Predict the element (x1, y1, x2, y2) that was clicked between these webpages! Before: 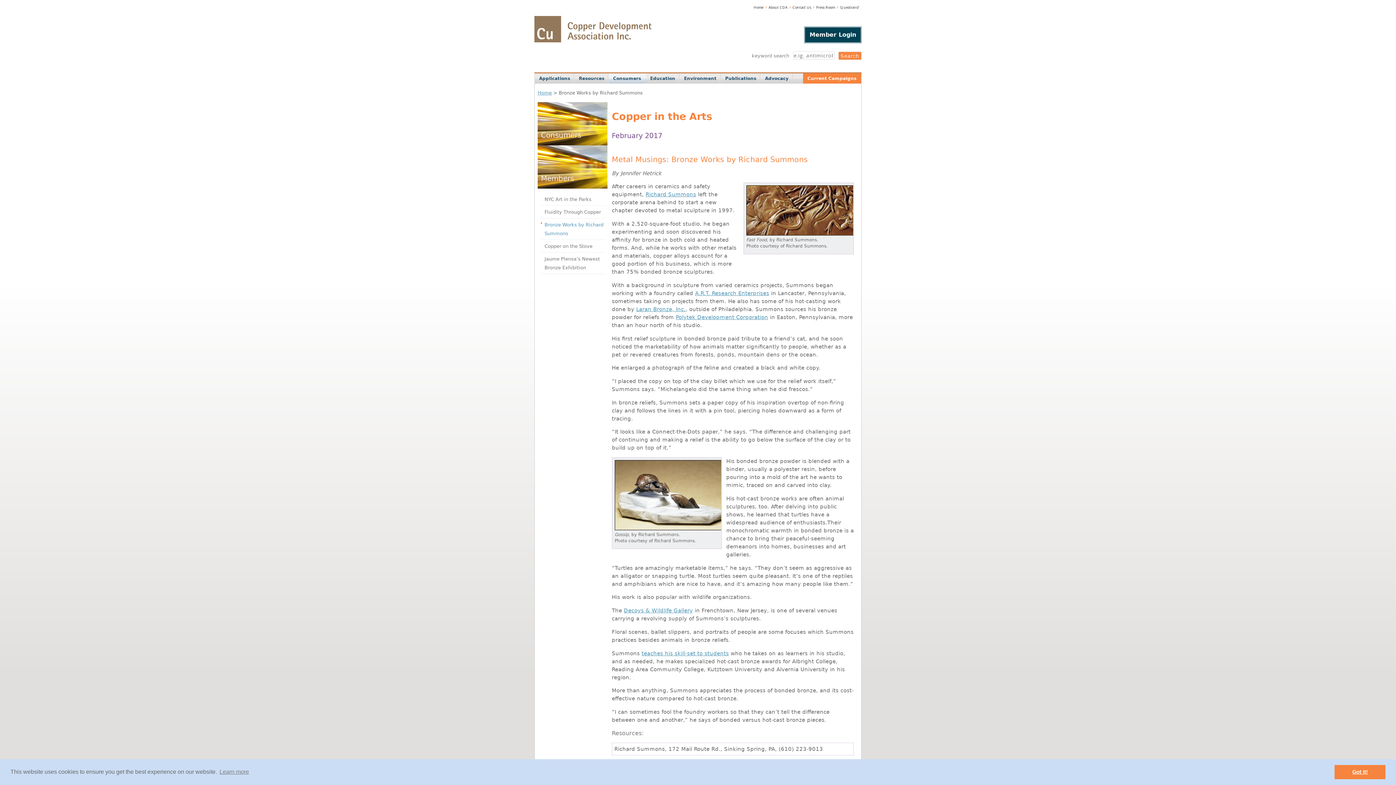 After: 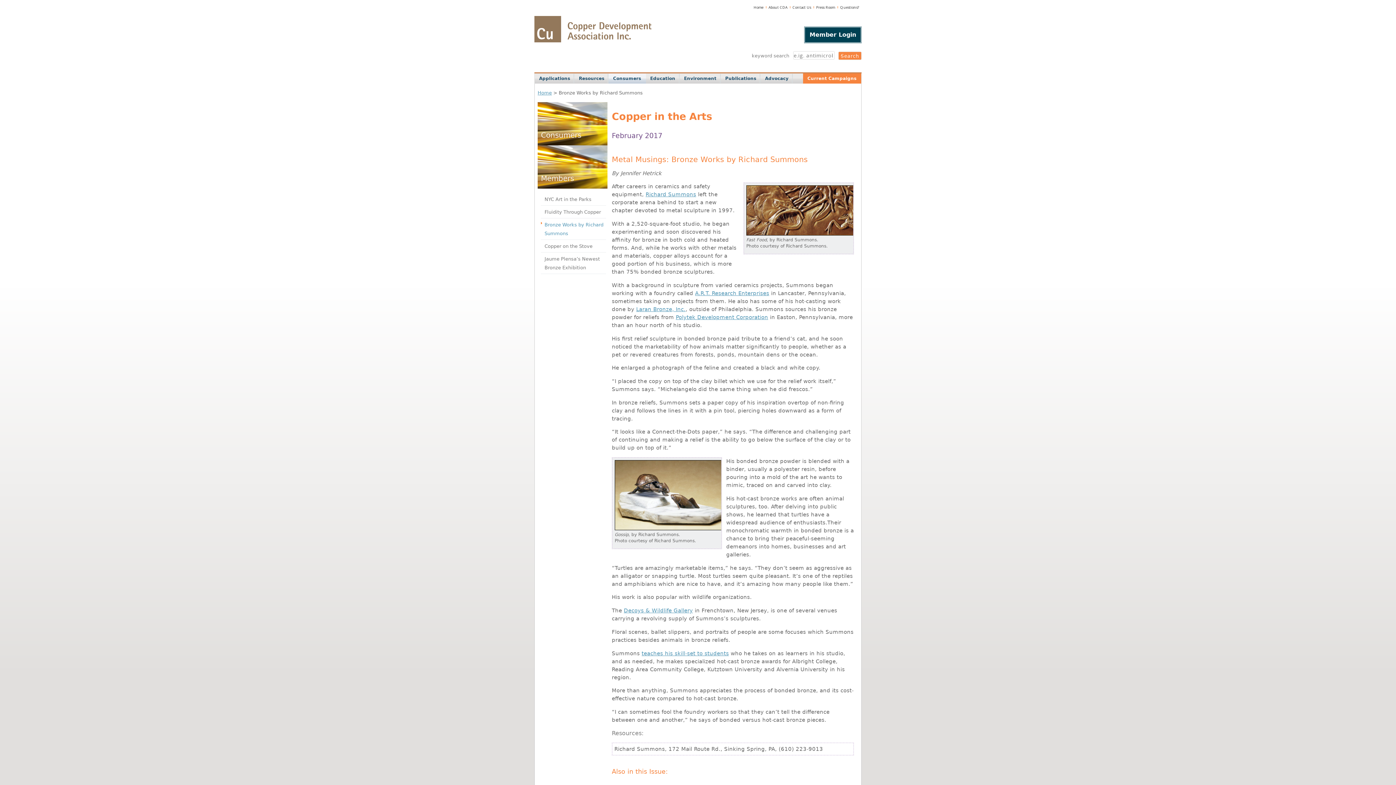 Action: label: dismiss cookie message bbox: (1334, 765, 1385, 779)